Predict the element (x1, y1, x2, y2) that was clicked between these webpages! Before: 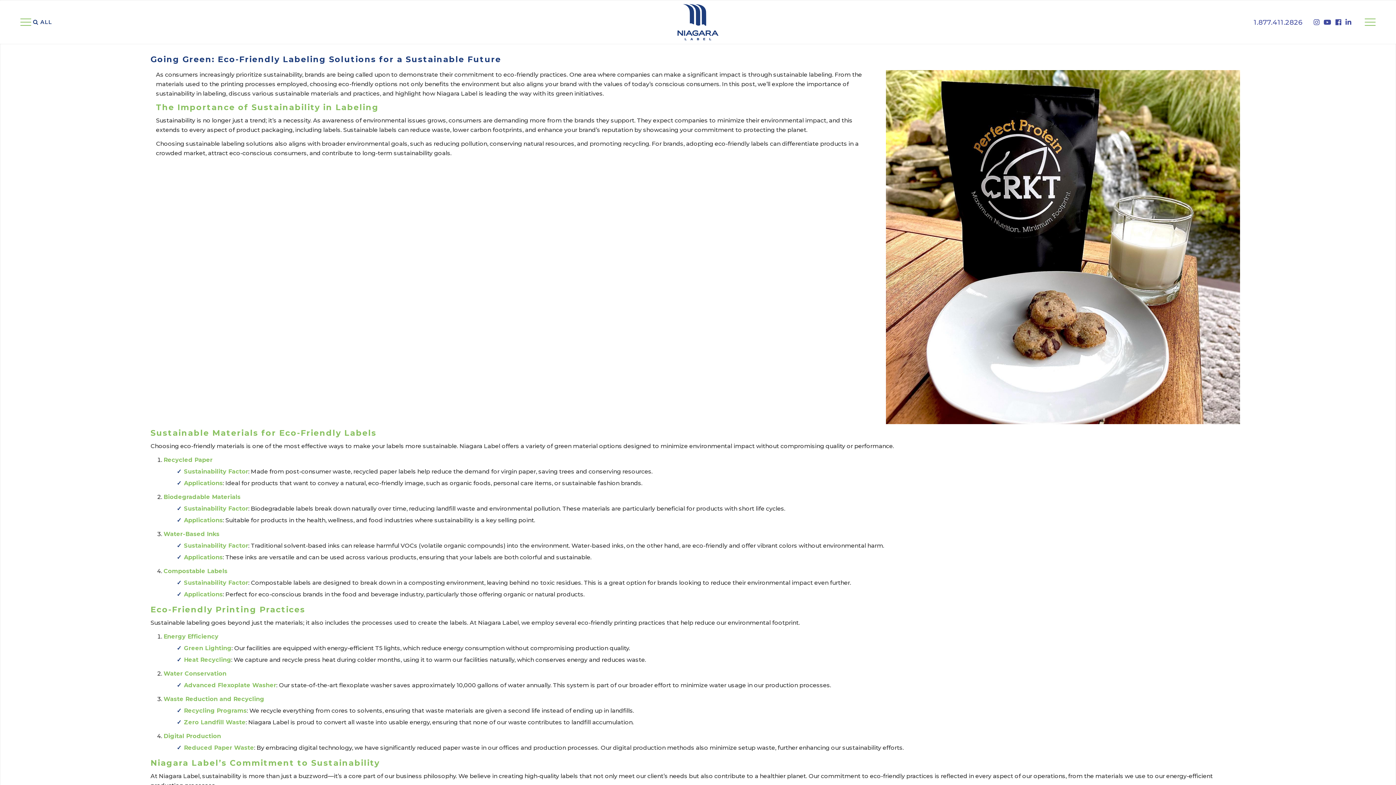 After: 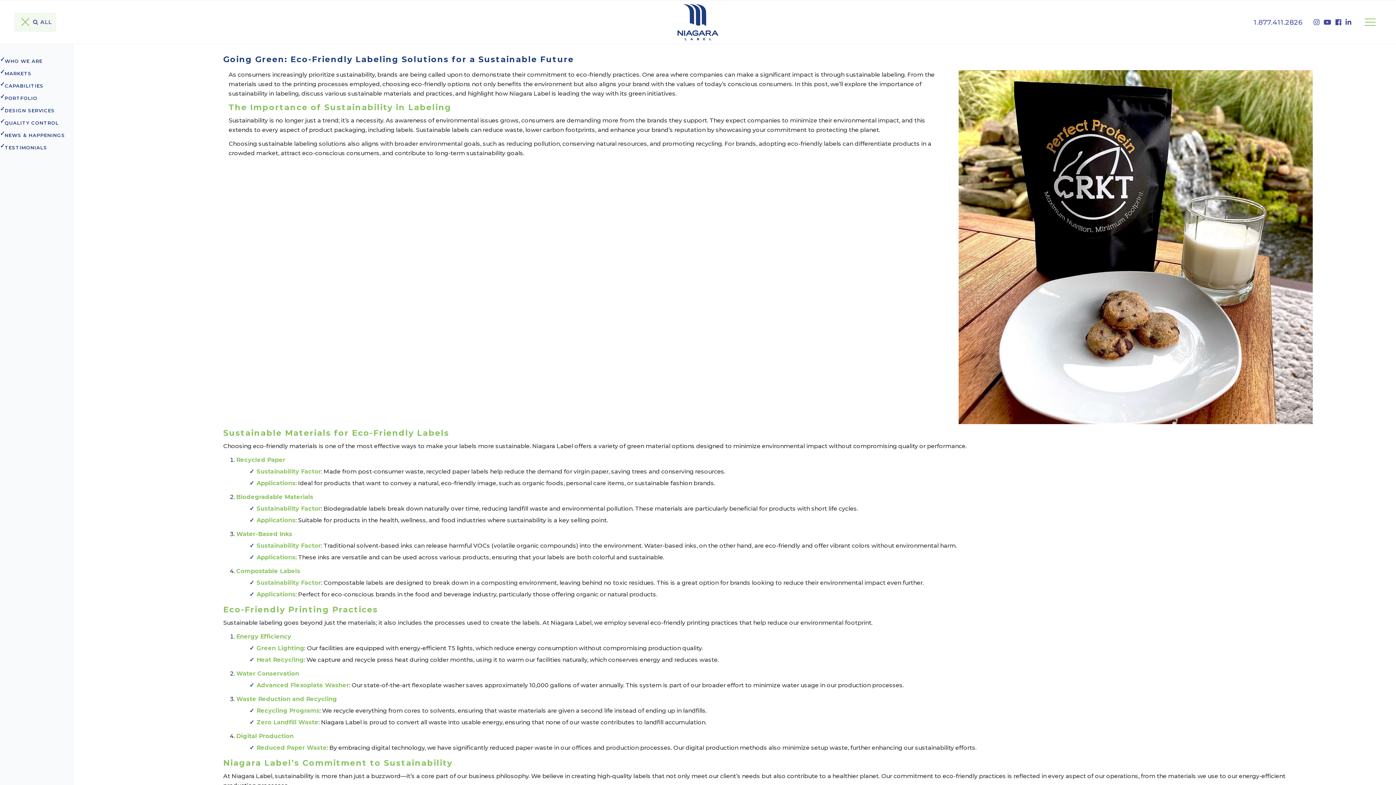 Action: bbox: (14, 12, 56, 31) label:  
ALL